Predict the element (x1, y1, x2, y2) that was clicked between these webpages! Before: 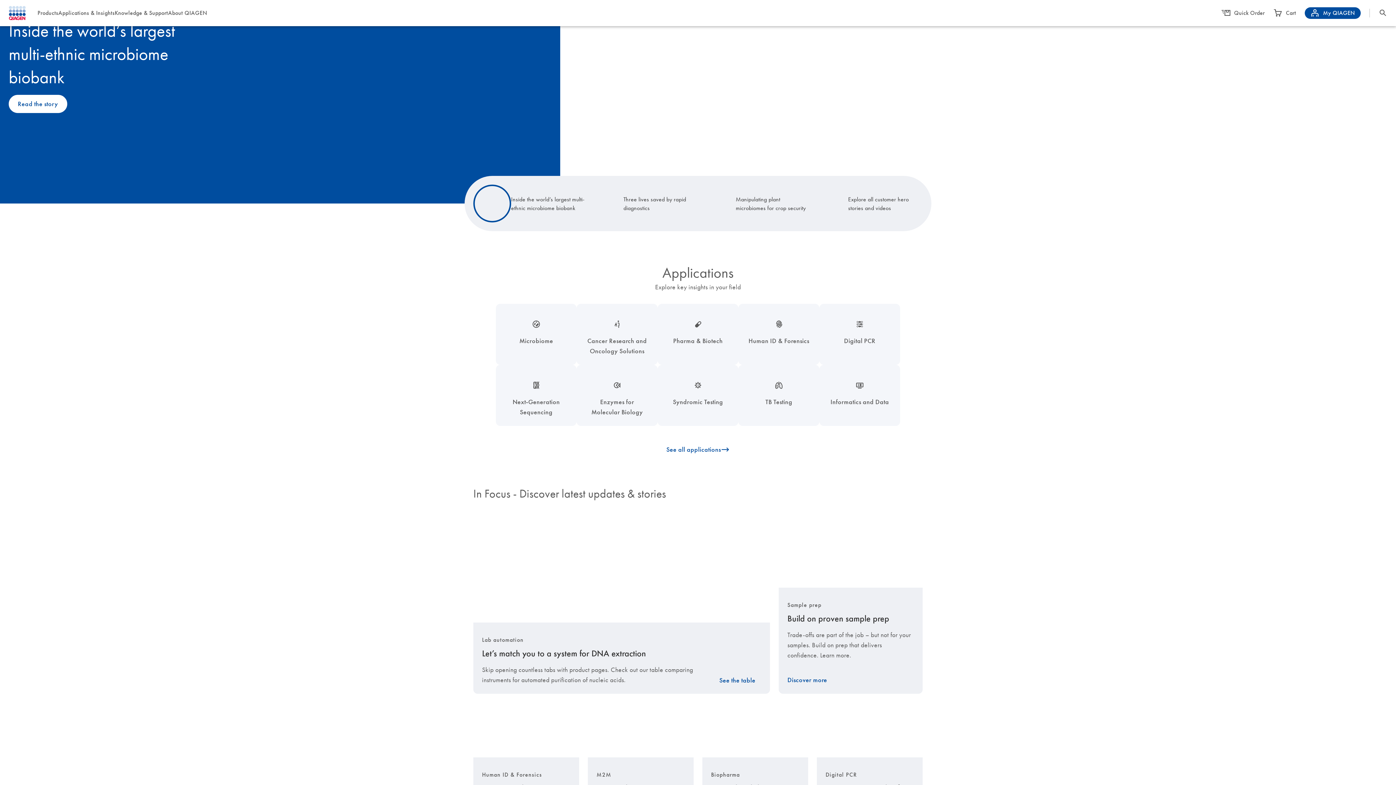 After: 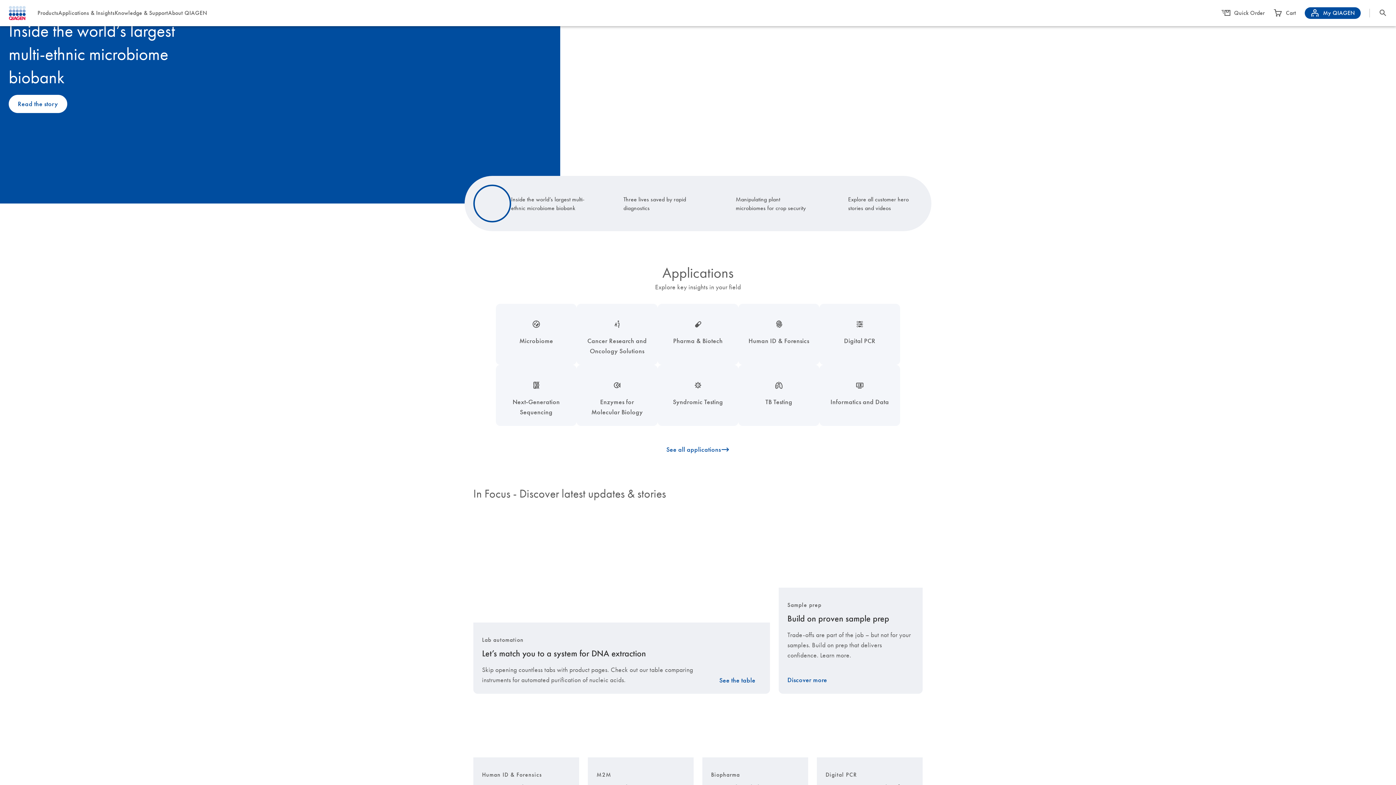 Action: bbox: (8, 5, 25, 20)